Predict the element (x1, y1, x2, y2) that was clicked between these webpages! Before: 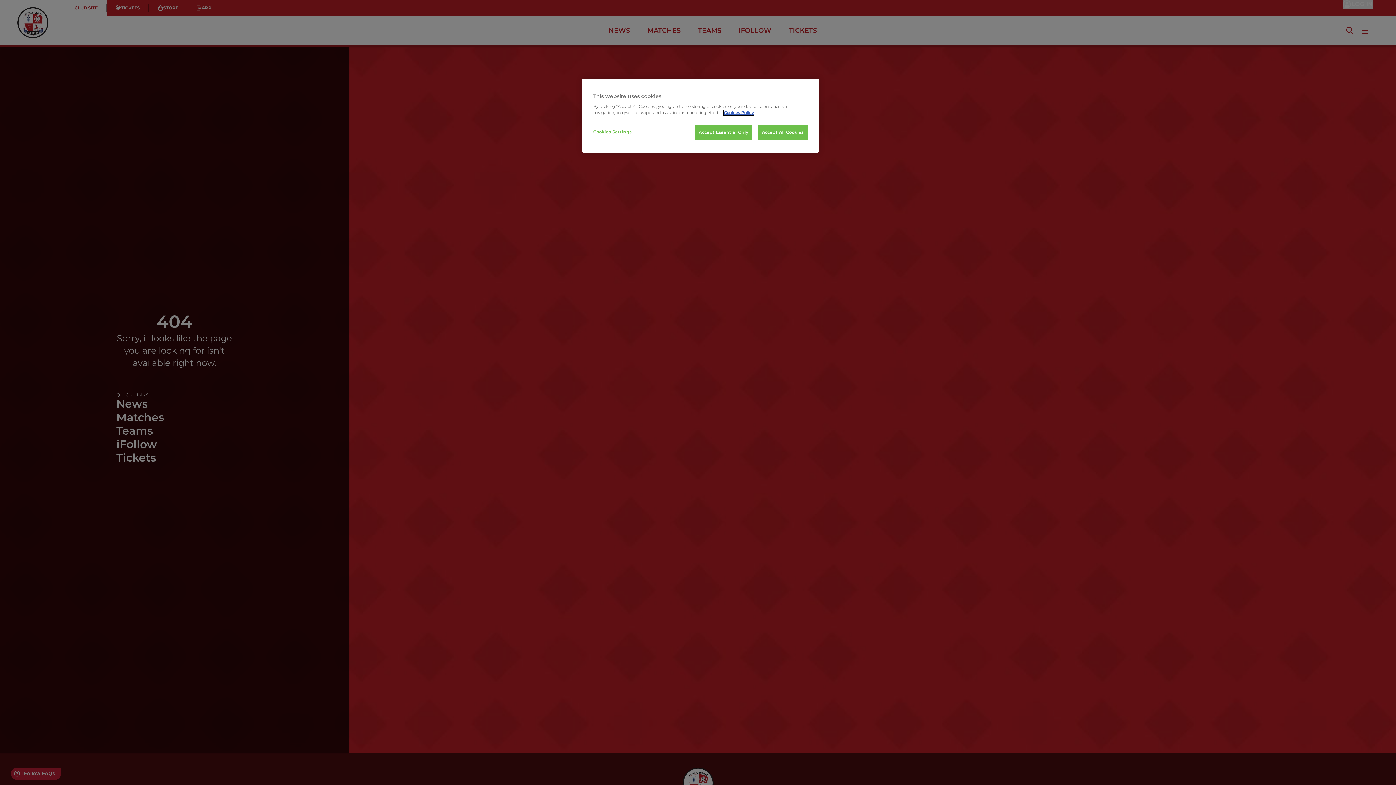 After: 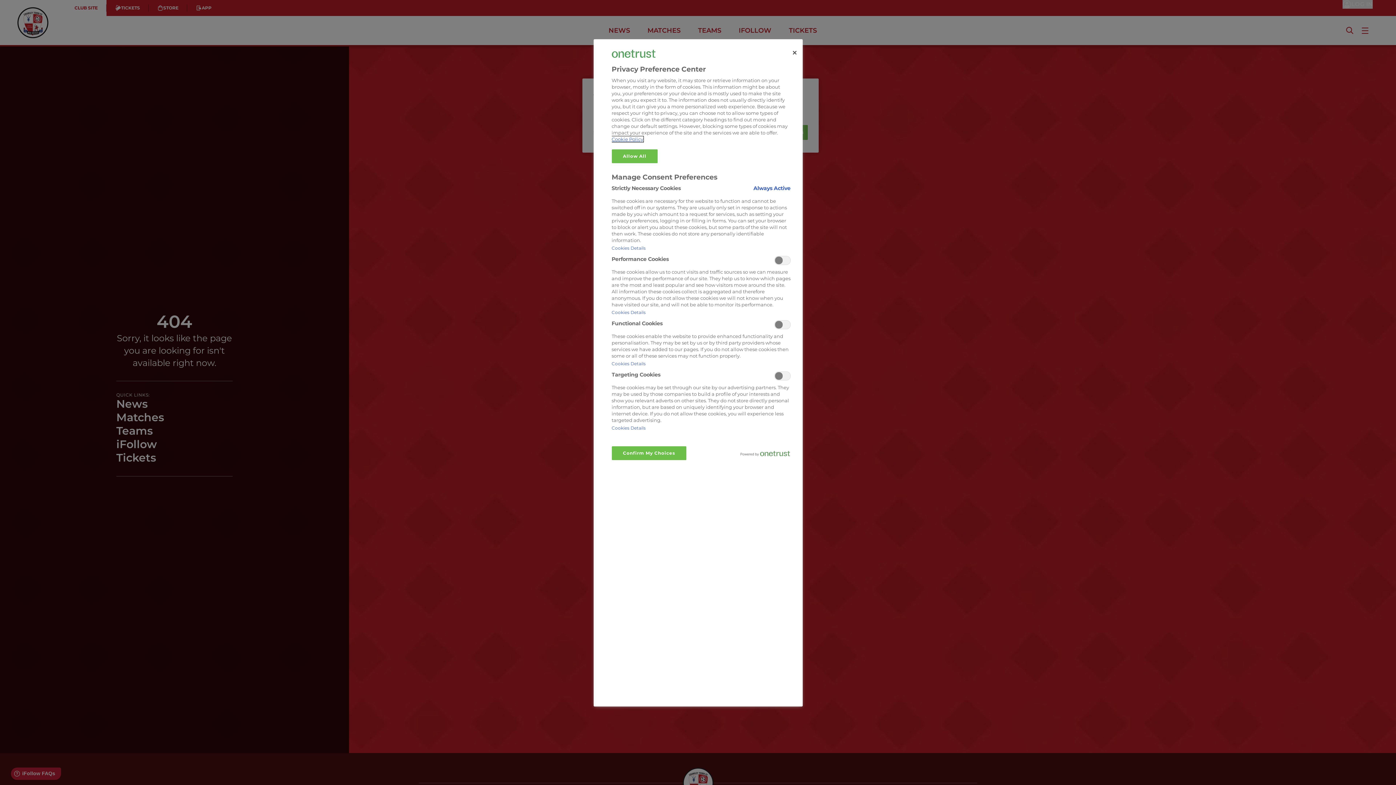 Action: label: Cookies Settings bbox: (593, 125, 642, 139)